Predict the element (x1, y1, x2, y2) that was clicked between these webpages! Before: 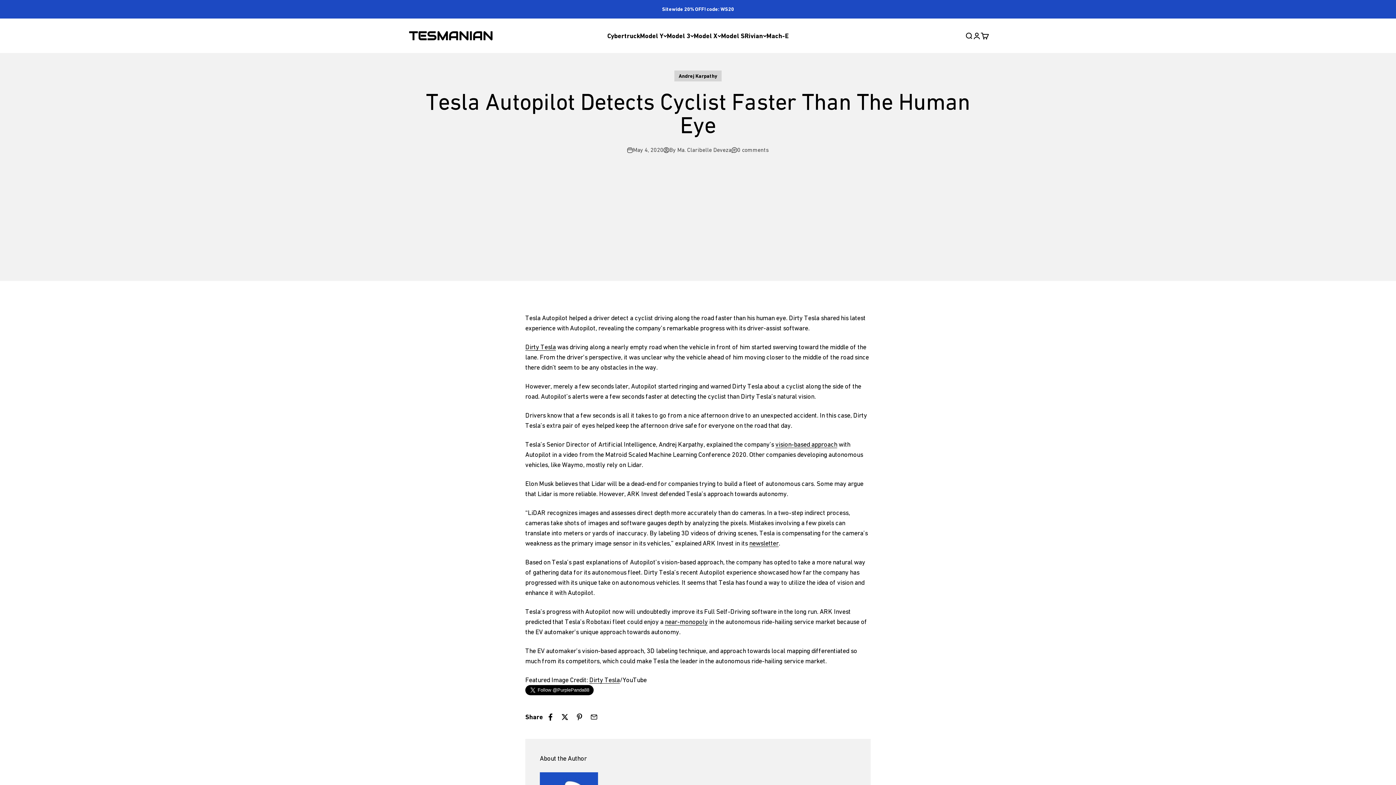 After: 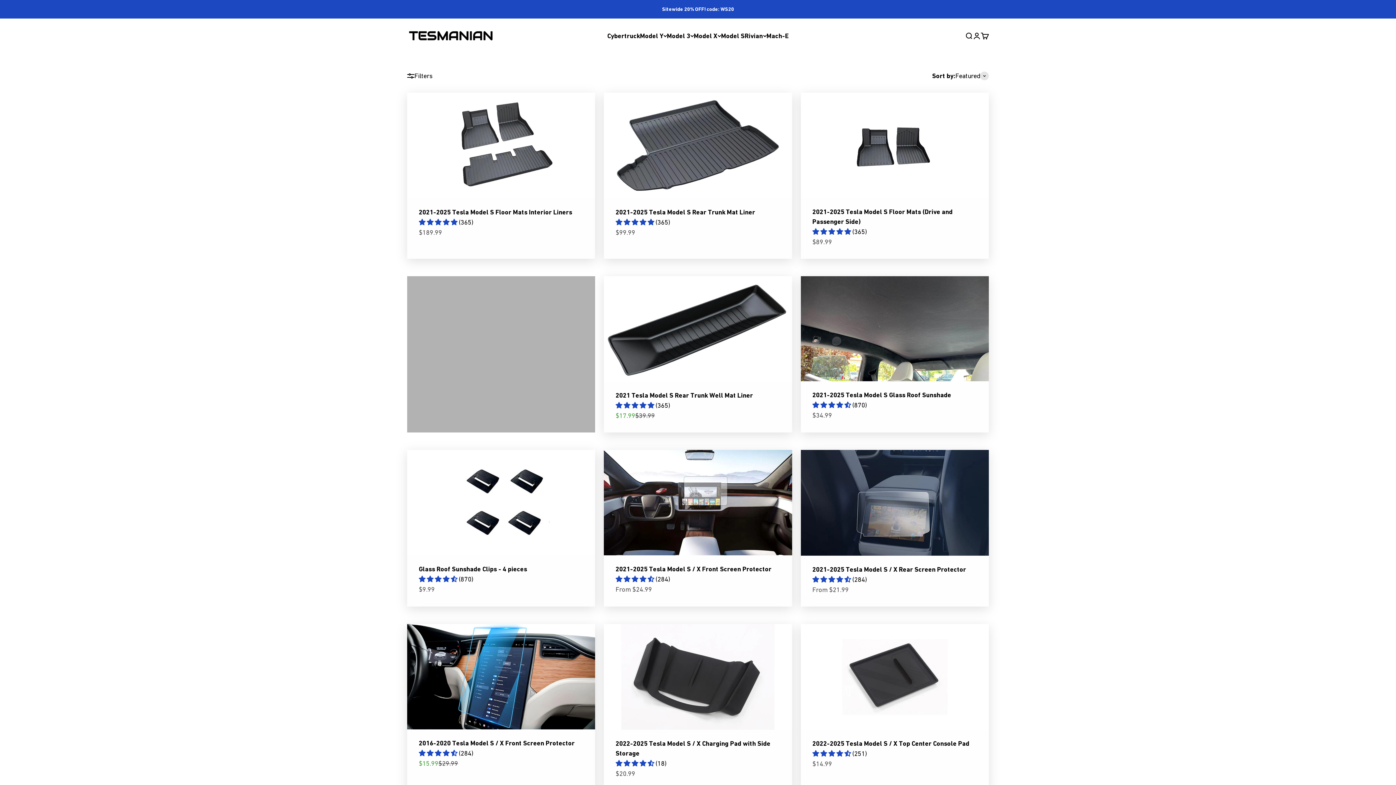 Action: bbox: (721, 31, 744, 39) label: Model S